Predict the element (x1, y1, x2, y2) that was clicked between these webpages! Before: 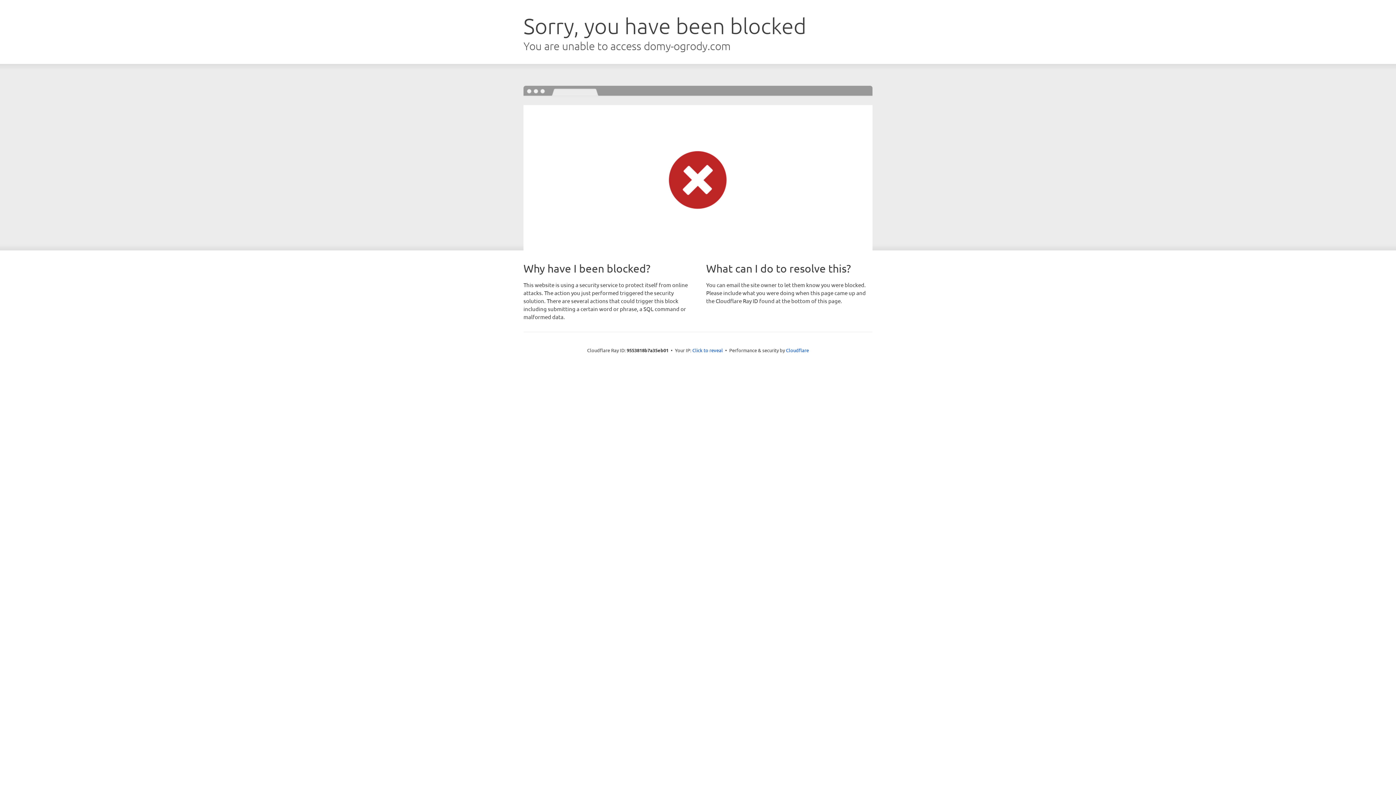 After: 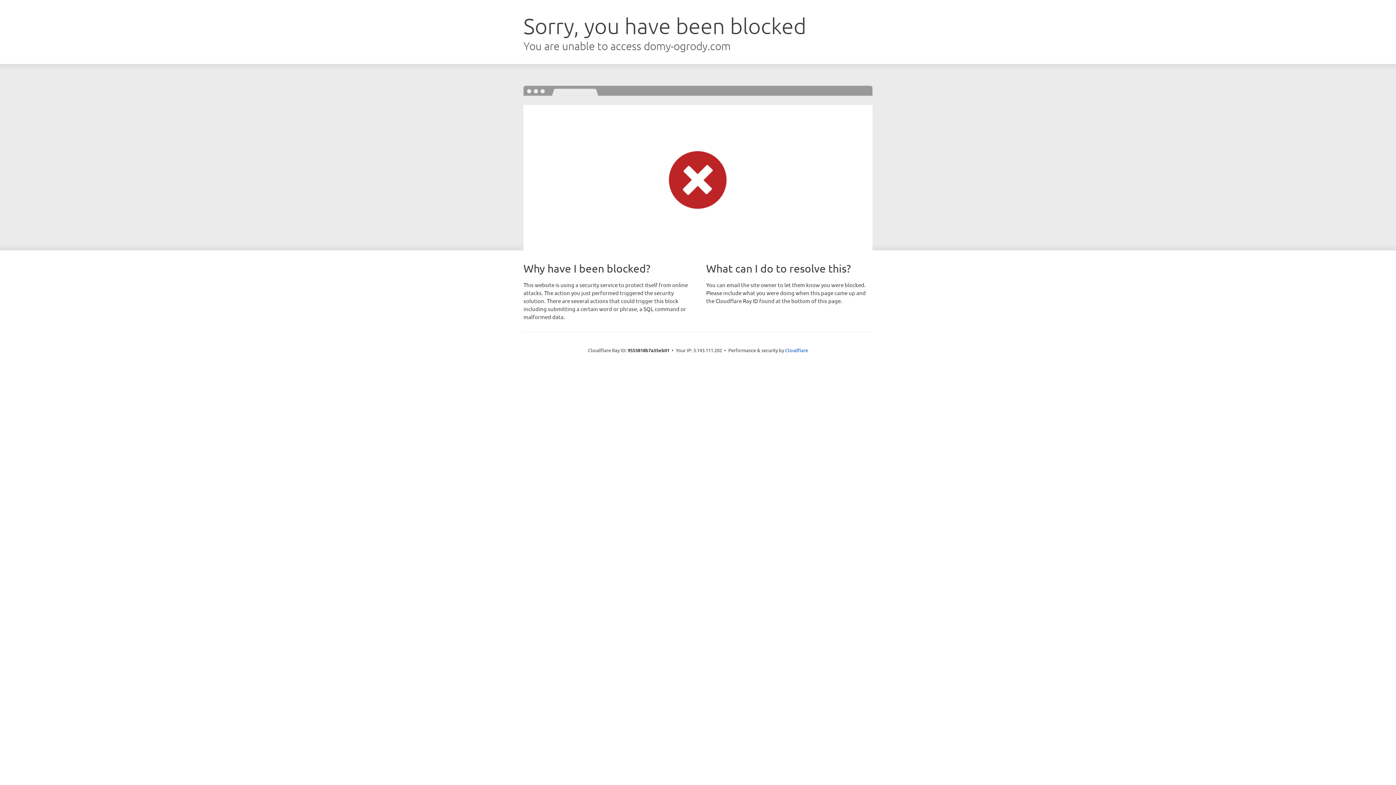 Action: label: Click to reveal bbox: (692, 346, 723, 353)